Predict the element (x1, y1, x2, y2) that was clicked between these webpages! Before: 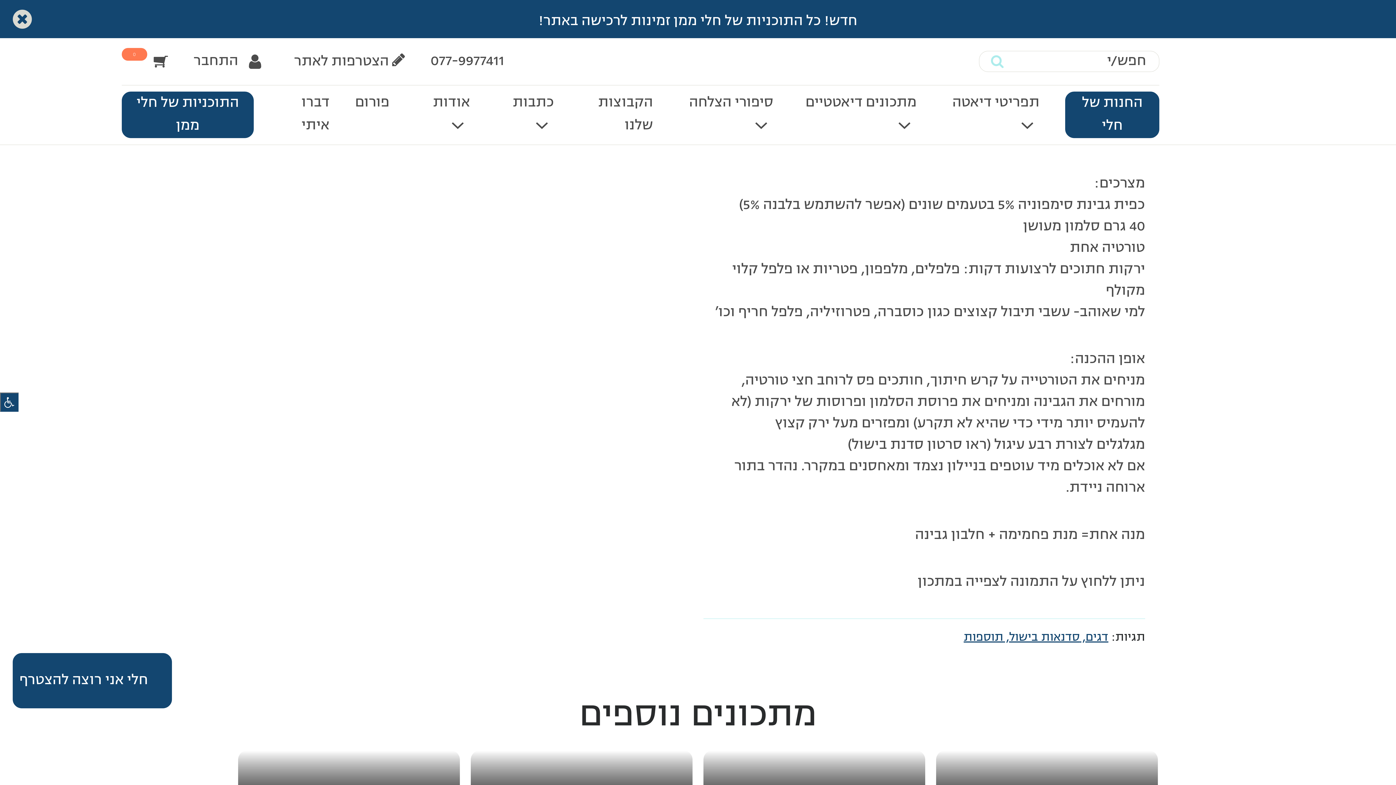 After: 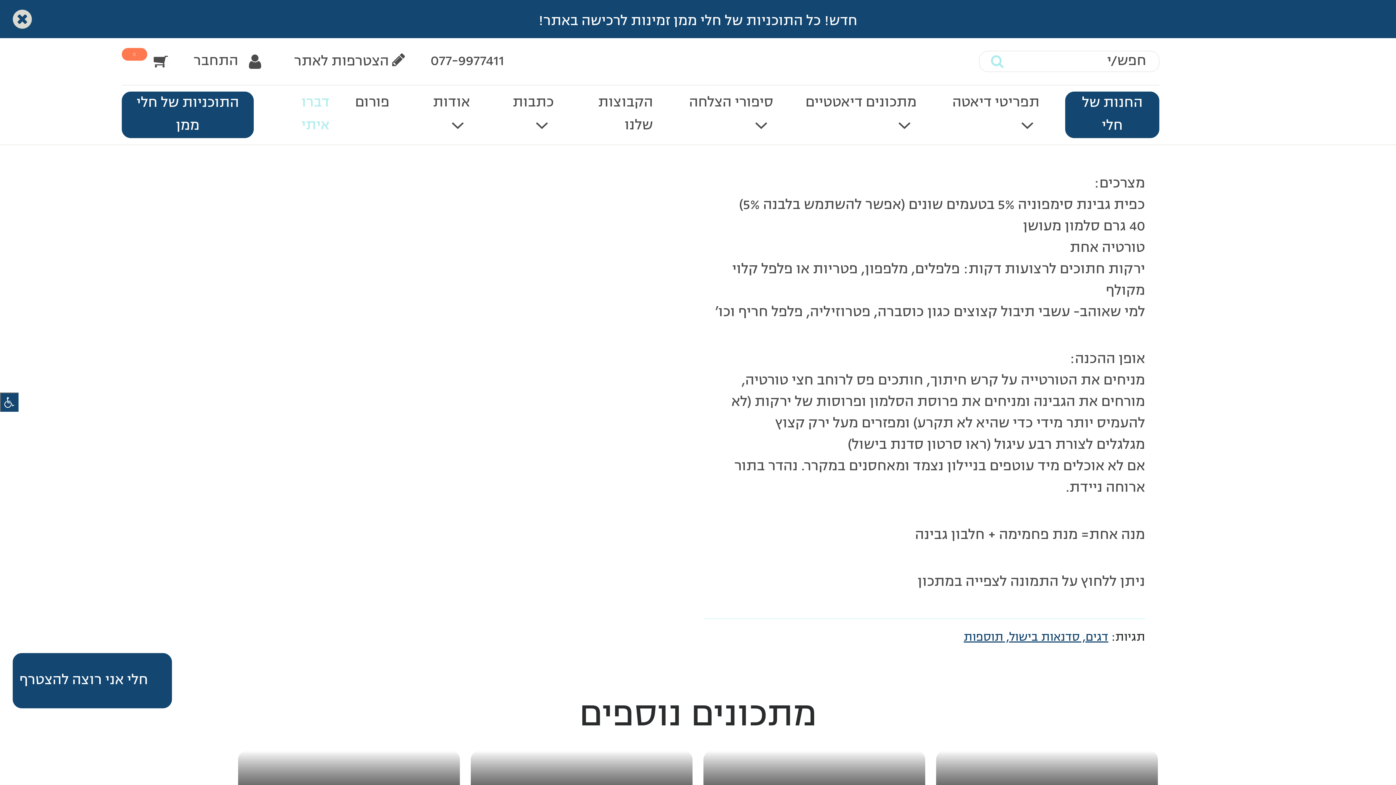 Action: label: דברו איתי bbox: (279, 91, 329, 137)